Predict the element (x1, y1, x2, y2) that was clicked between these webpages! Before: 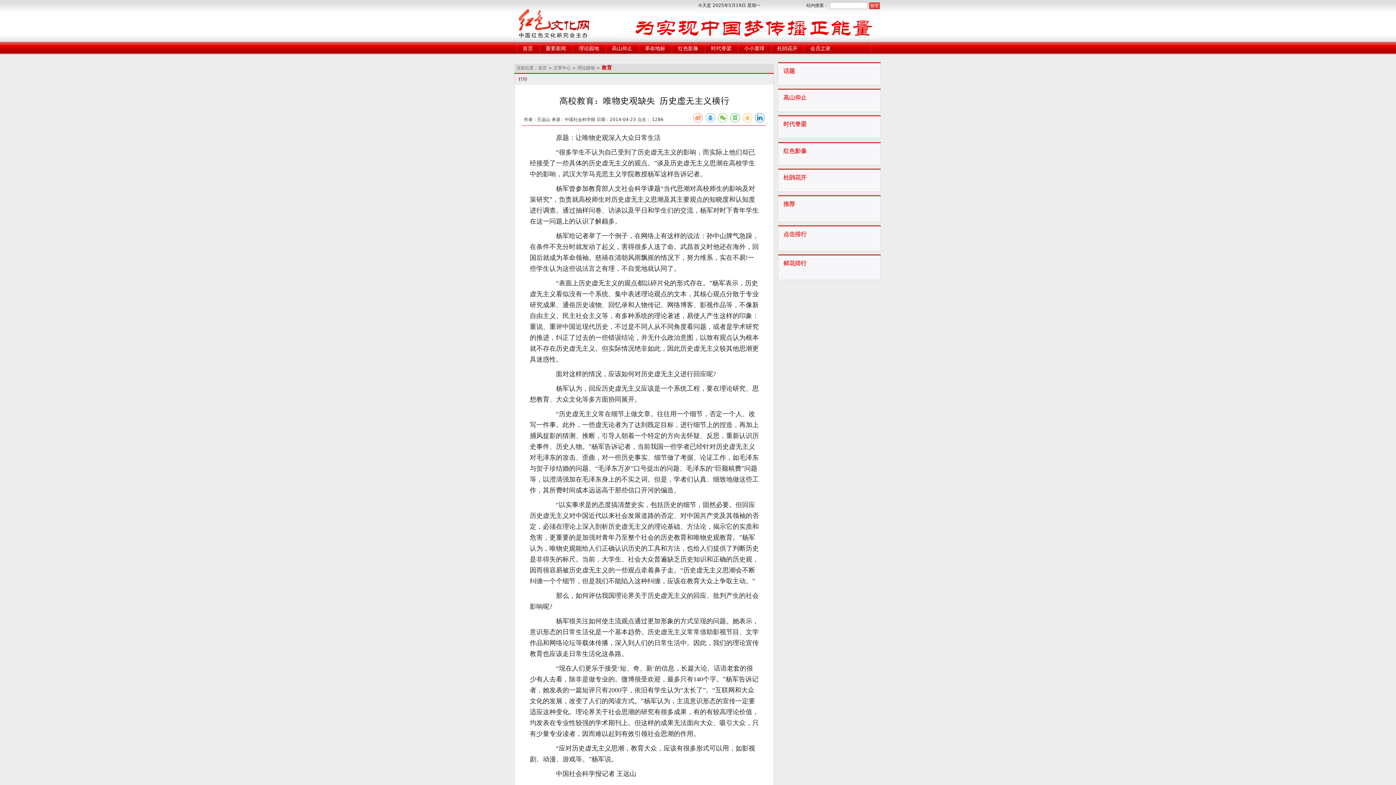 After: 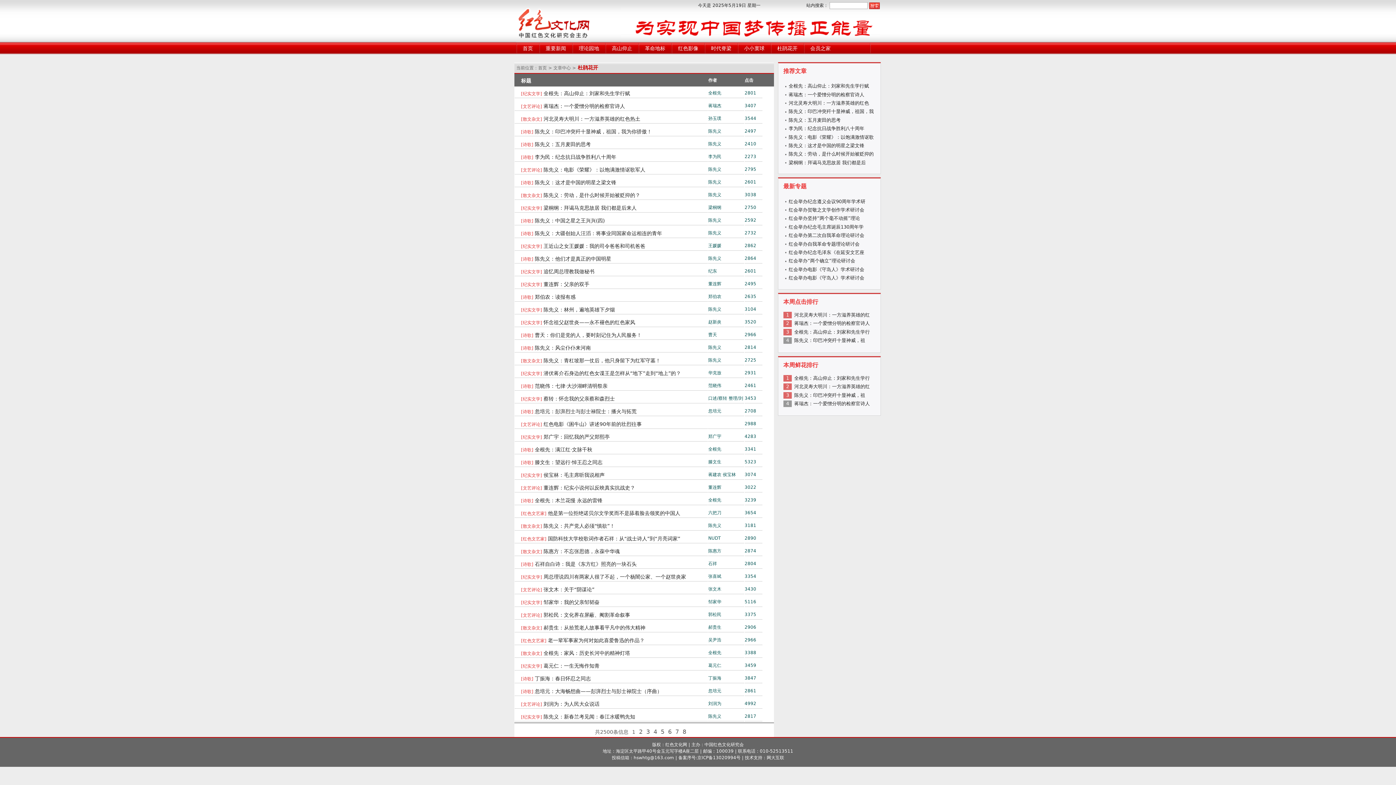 Action: bbox: (783, 174, 806, 181) label: 杜鹃花开